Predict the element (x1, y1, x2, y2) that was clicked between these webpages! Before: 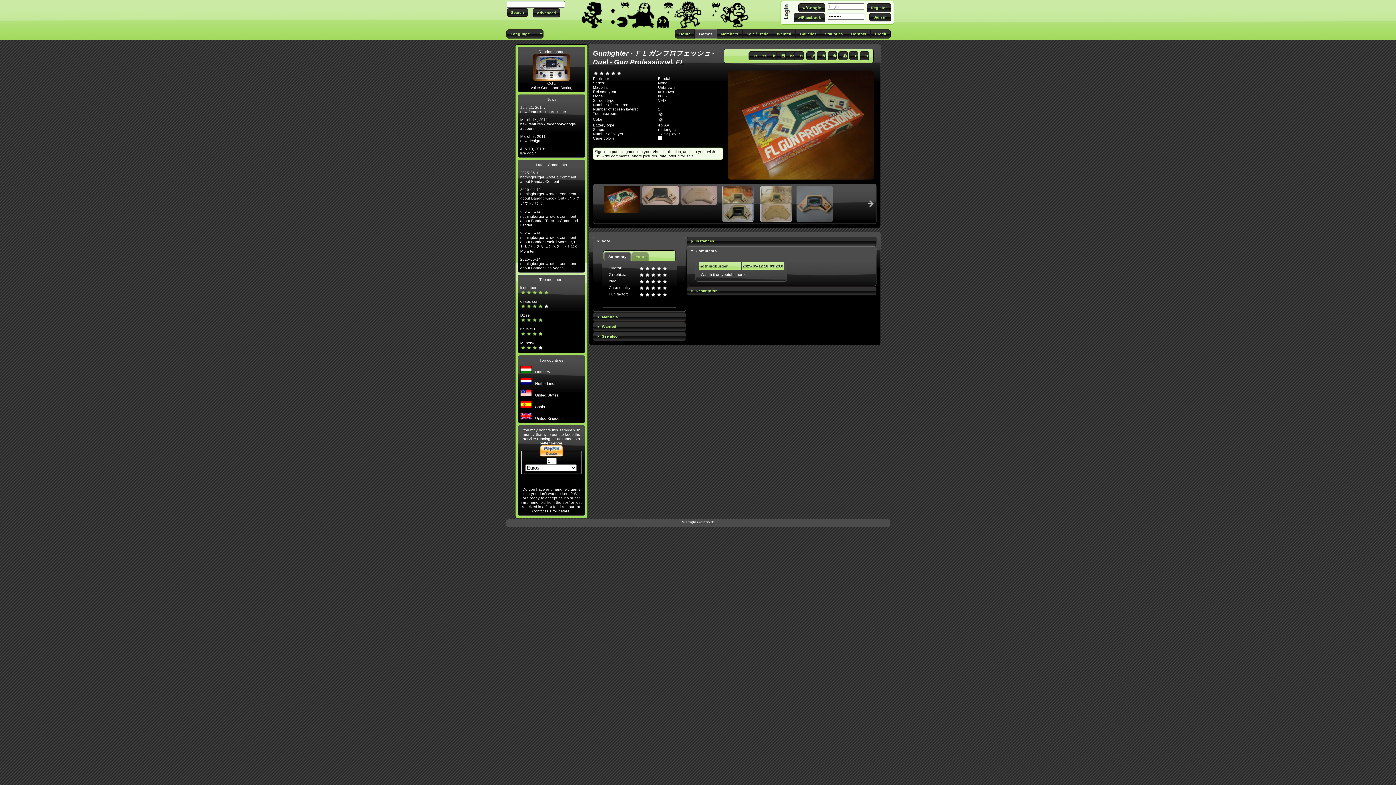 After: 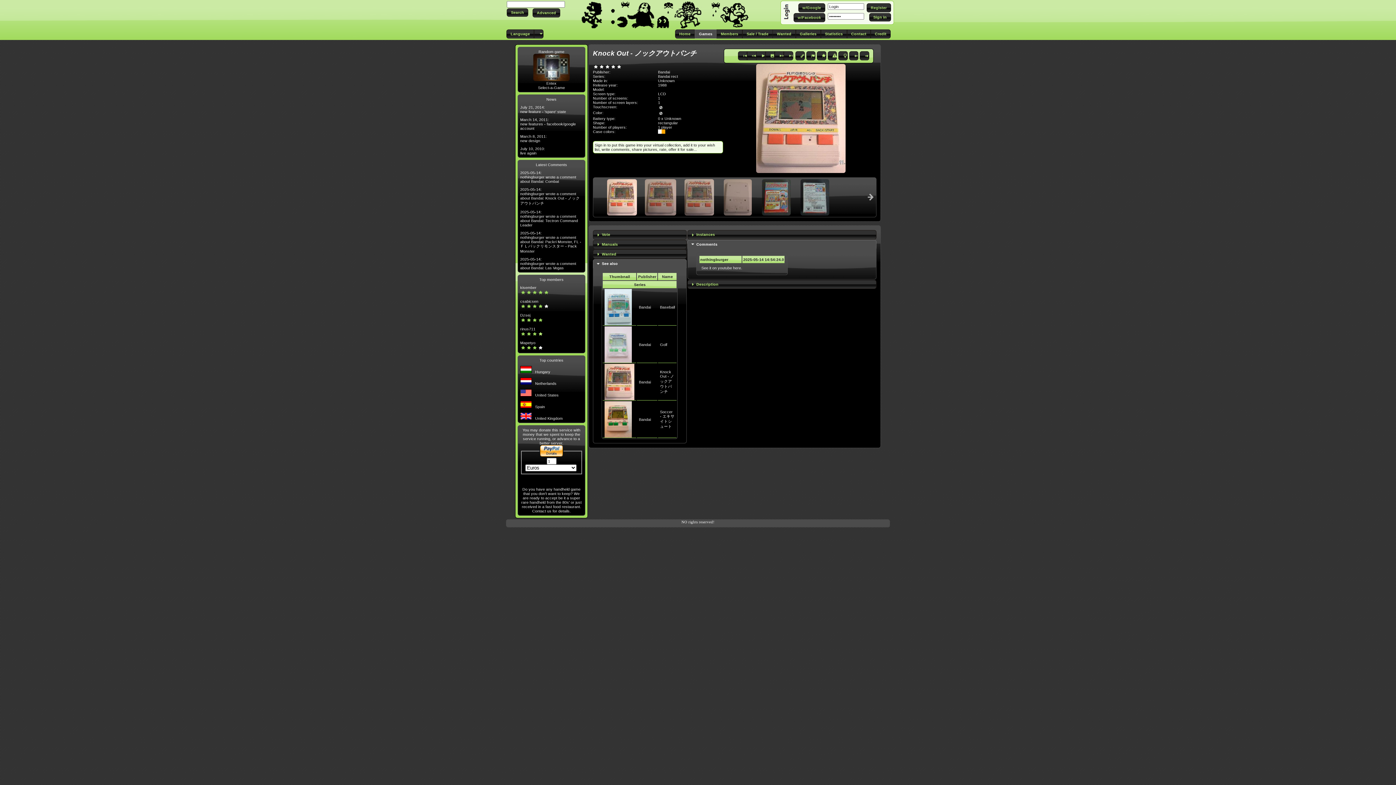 Action: label: 2025-05-14:
nothingburger wrote a comment about Bandai: Knock Out - ノックアウトパンチ bbox: (520, 187, 580, 205)